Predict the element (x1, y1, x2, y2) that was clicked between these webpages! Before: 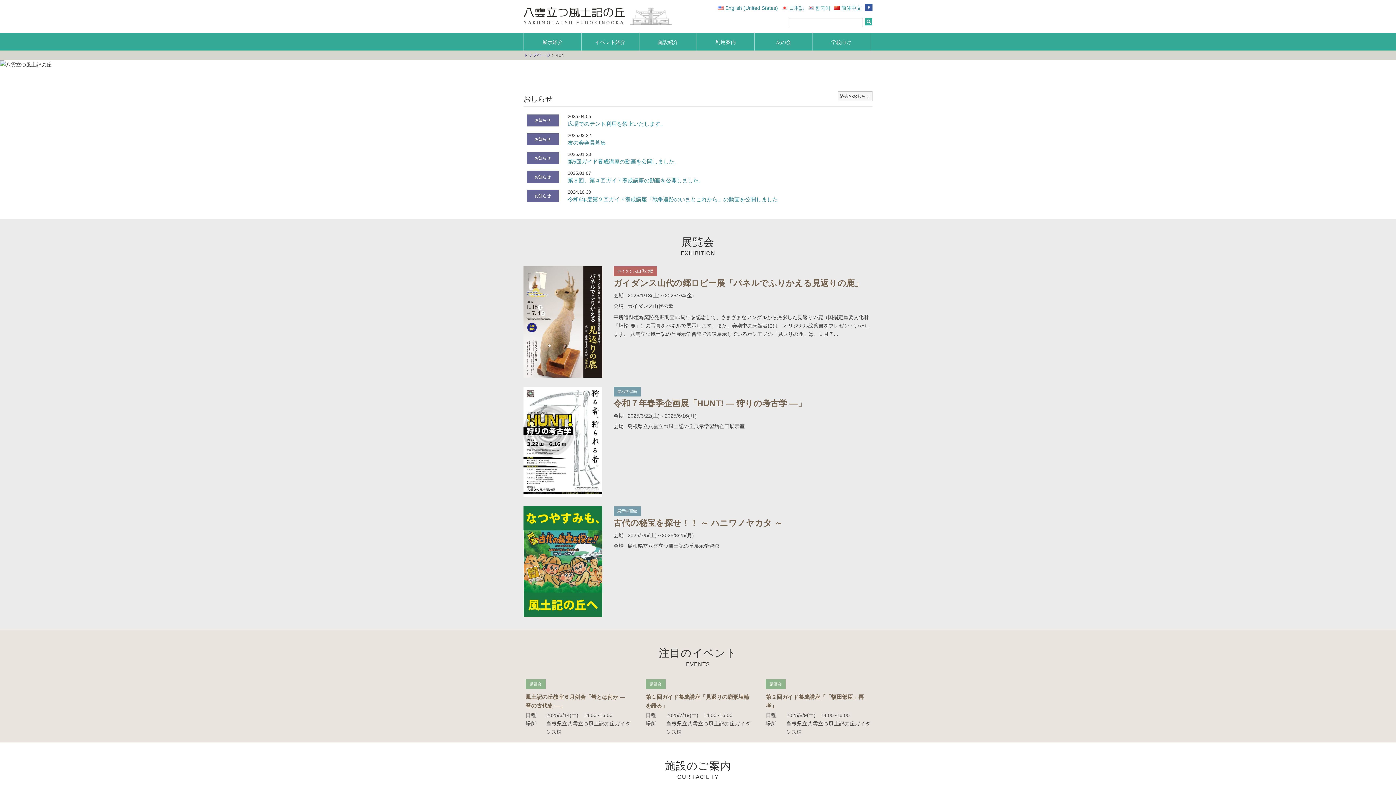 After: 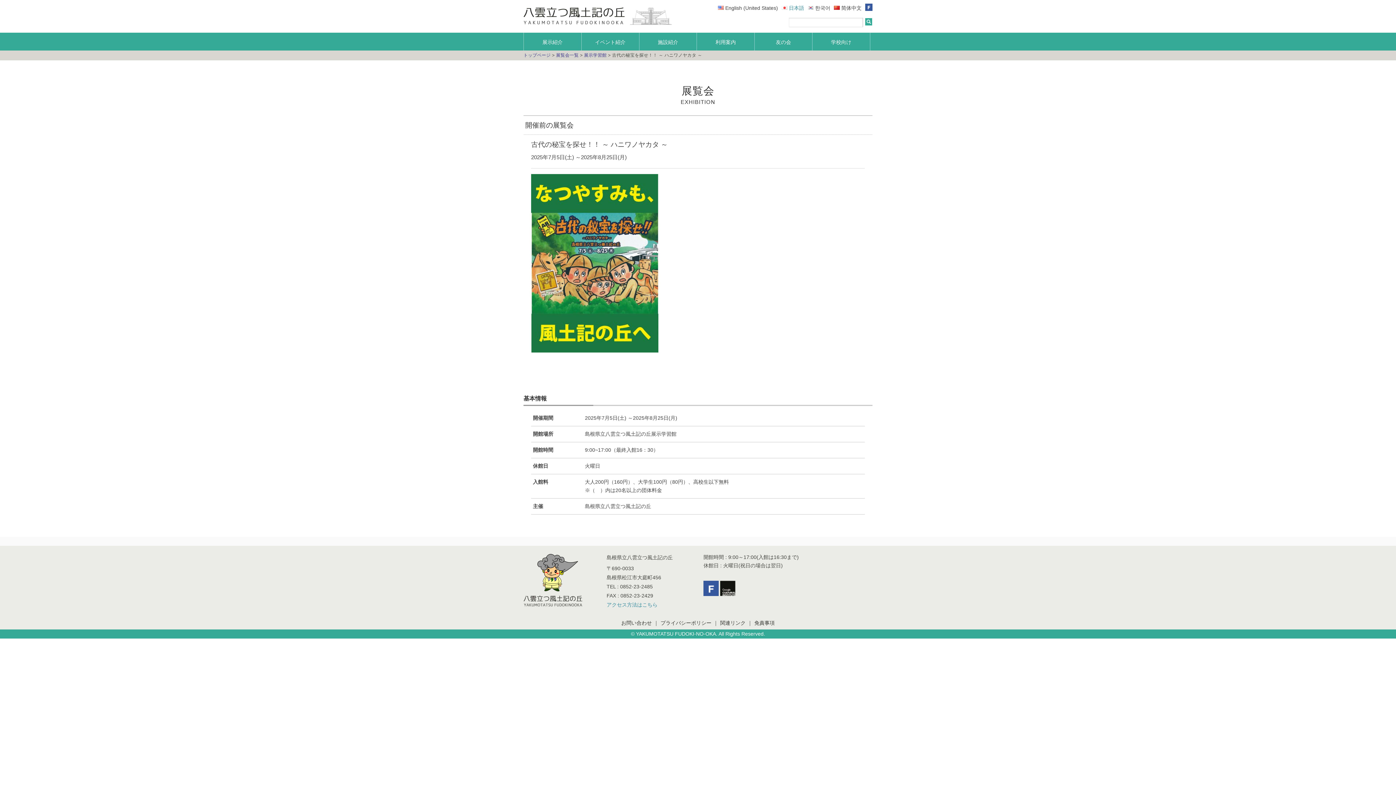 Action: bbox: (613, 518, 782, 528) label: 古代の秘宝を探せ！！ ～ ハニワノヤカタ ～